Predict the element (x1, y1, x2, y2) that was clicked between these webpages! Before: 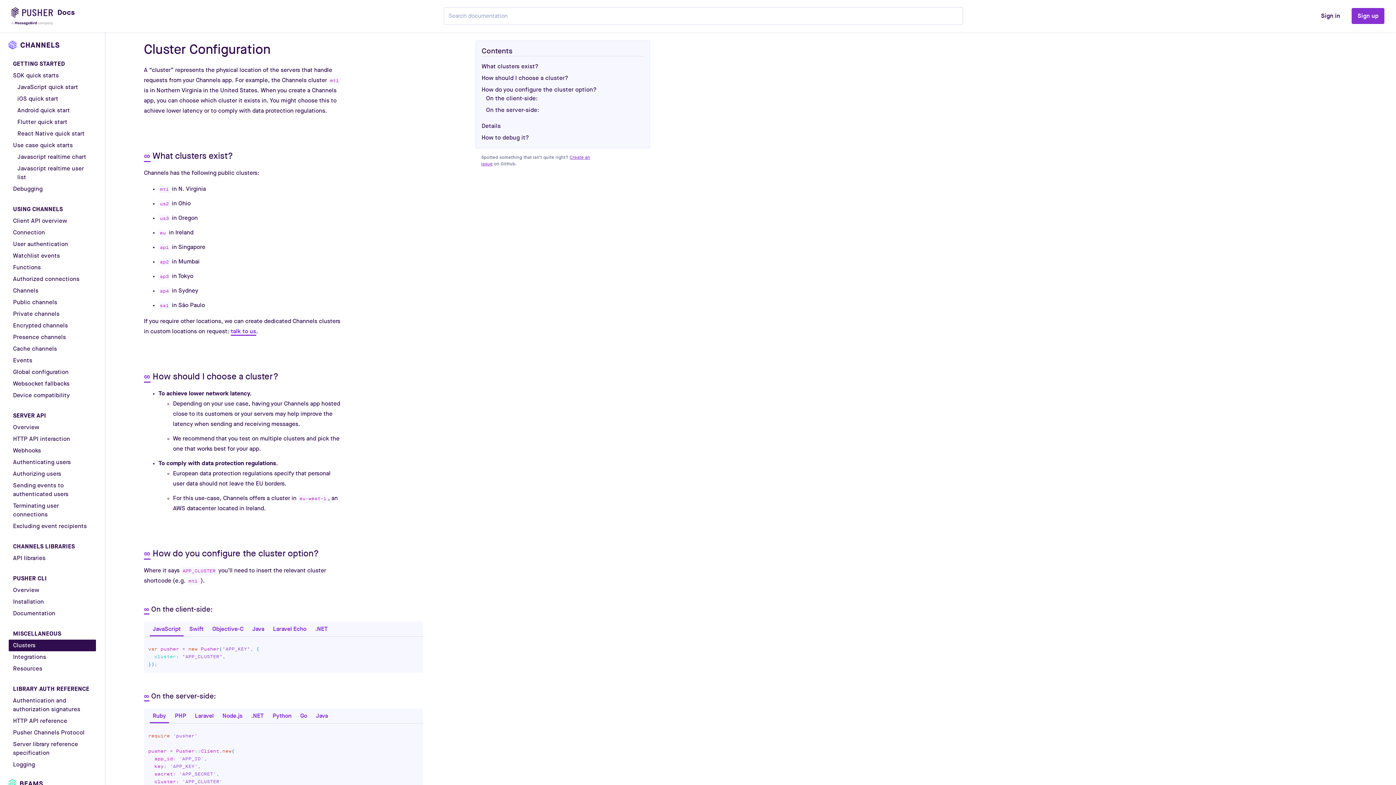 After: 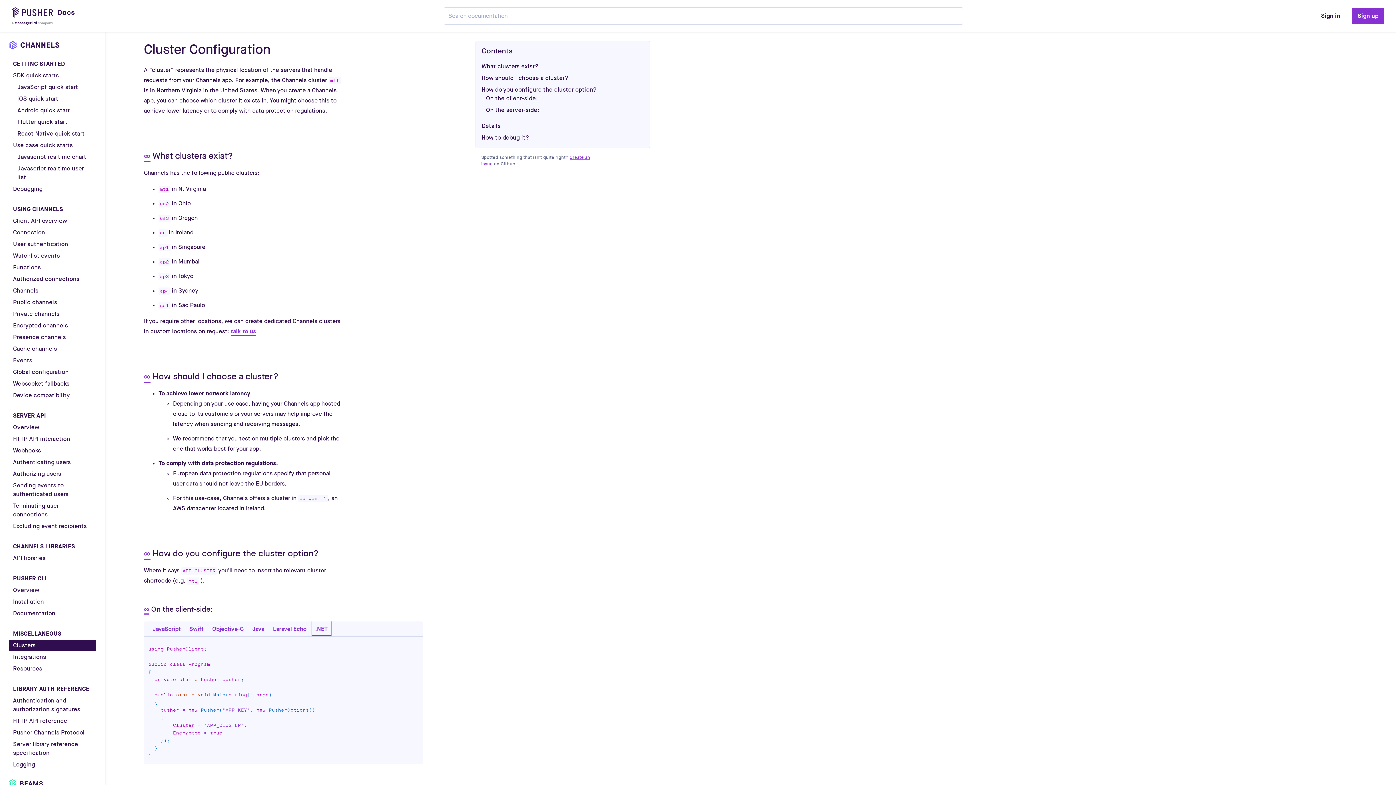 Action: bbox: (312, 621, 330, 636) label: .NET